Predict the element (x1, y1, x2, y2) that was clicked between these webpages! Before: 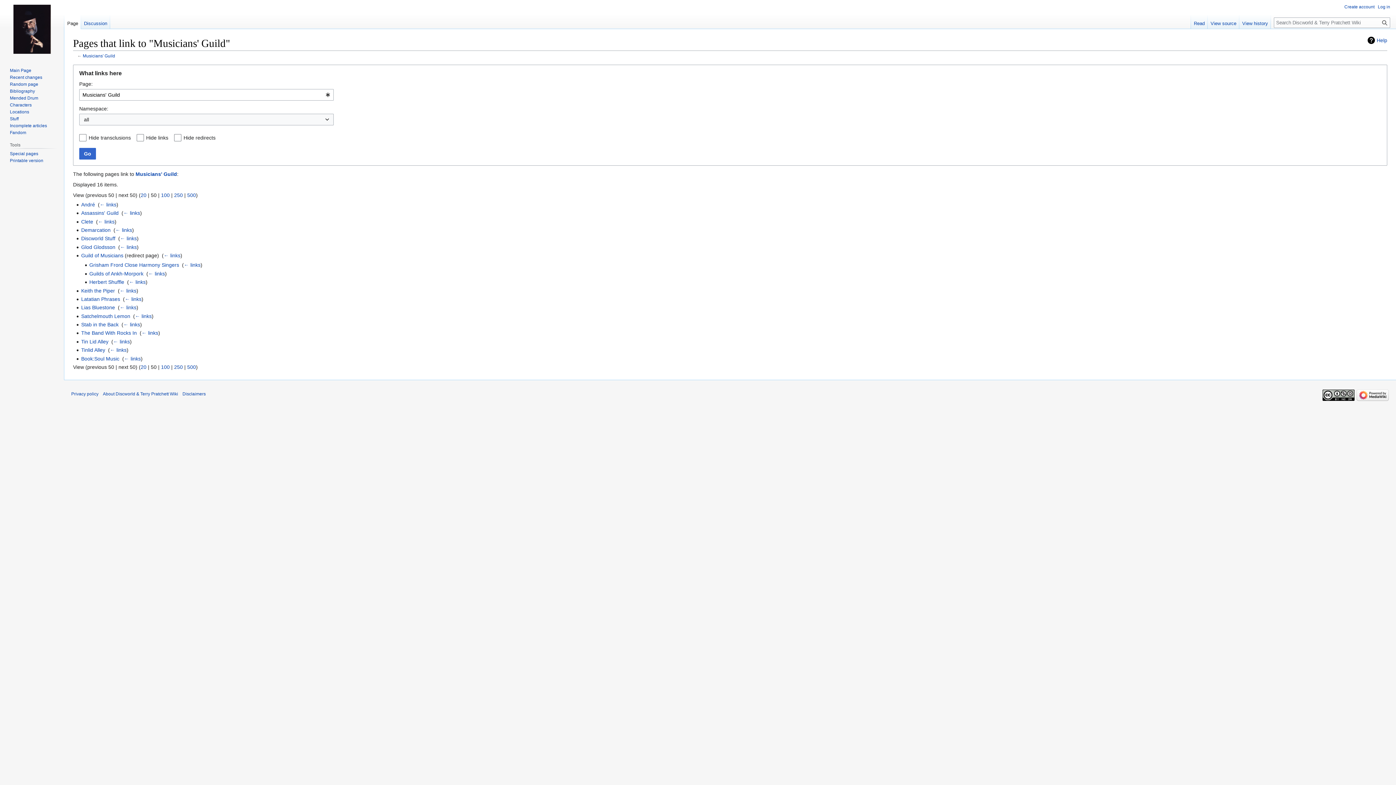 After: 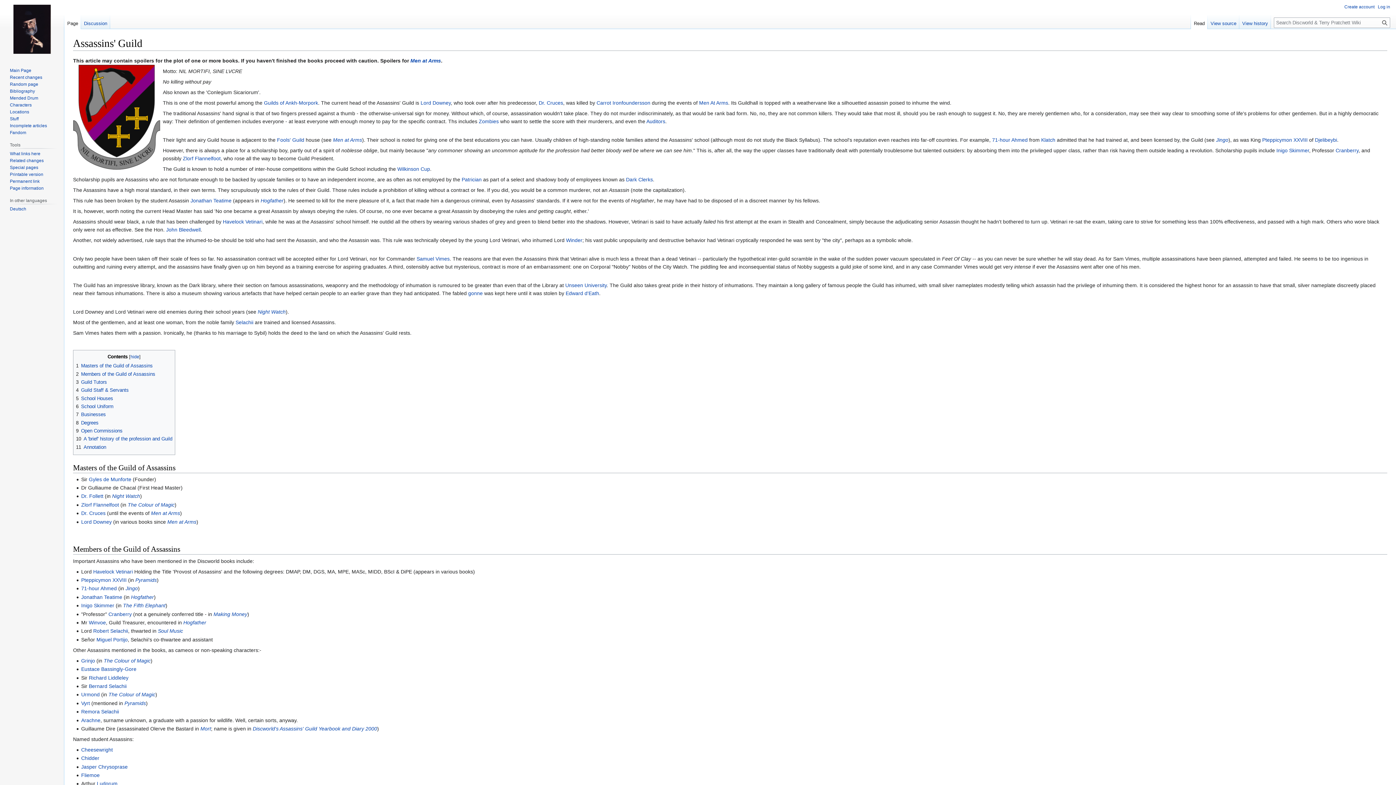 Action: label: Assassins' Guild bbox: (81, 210, 118, 216)